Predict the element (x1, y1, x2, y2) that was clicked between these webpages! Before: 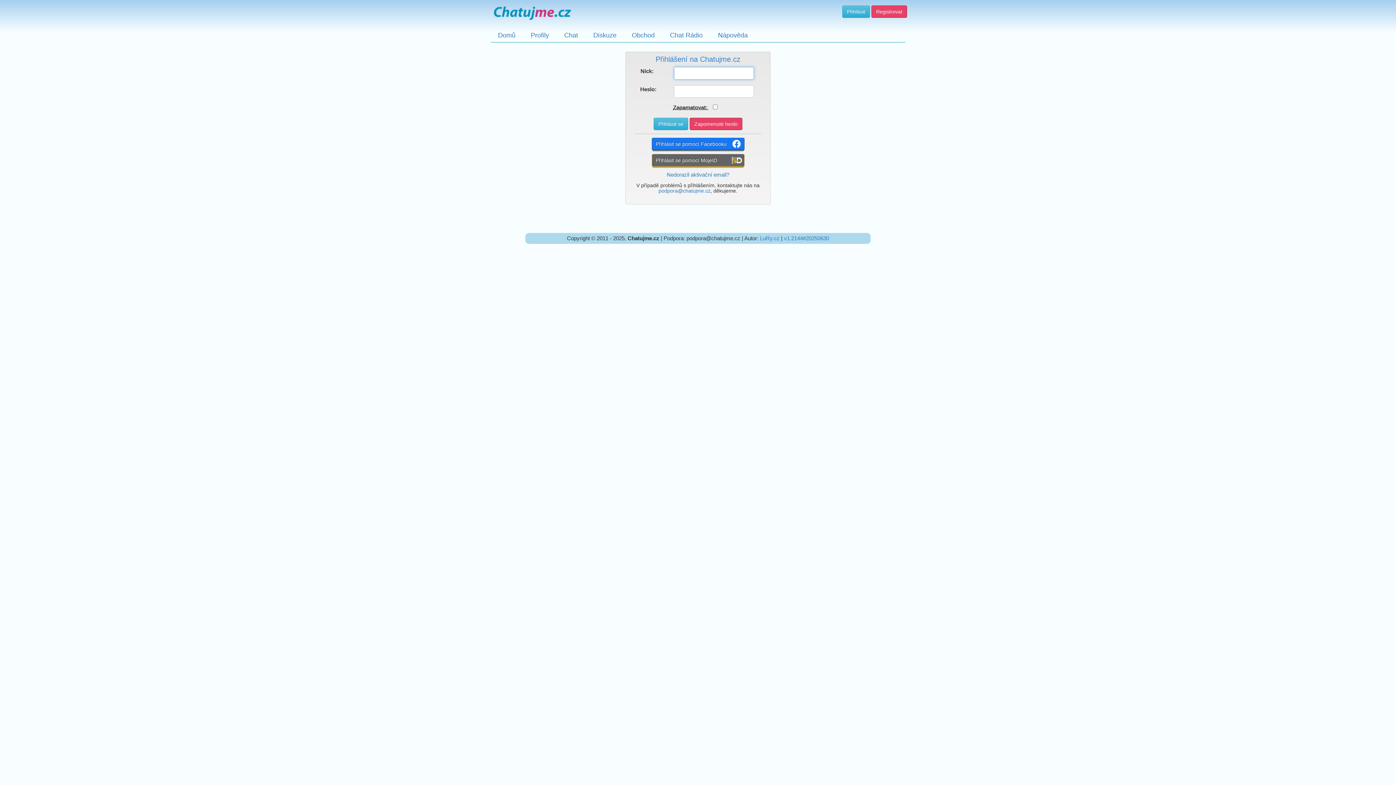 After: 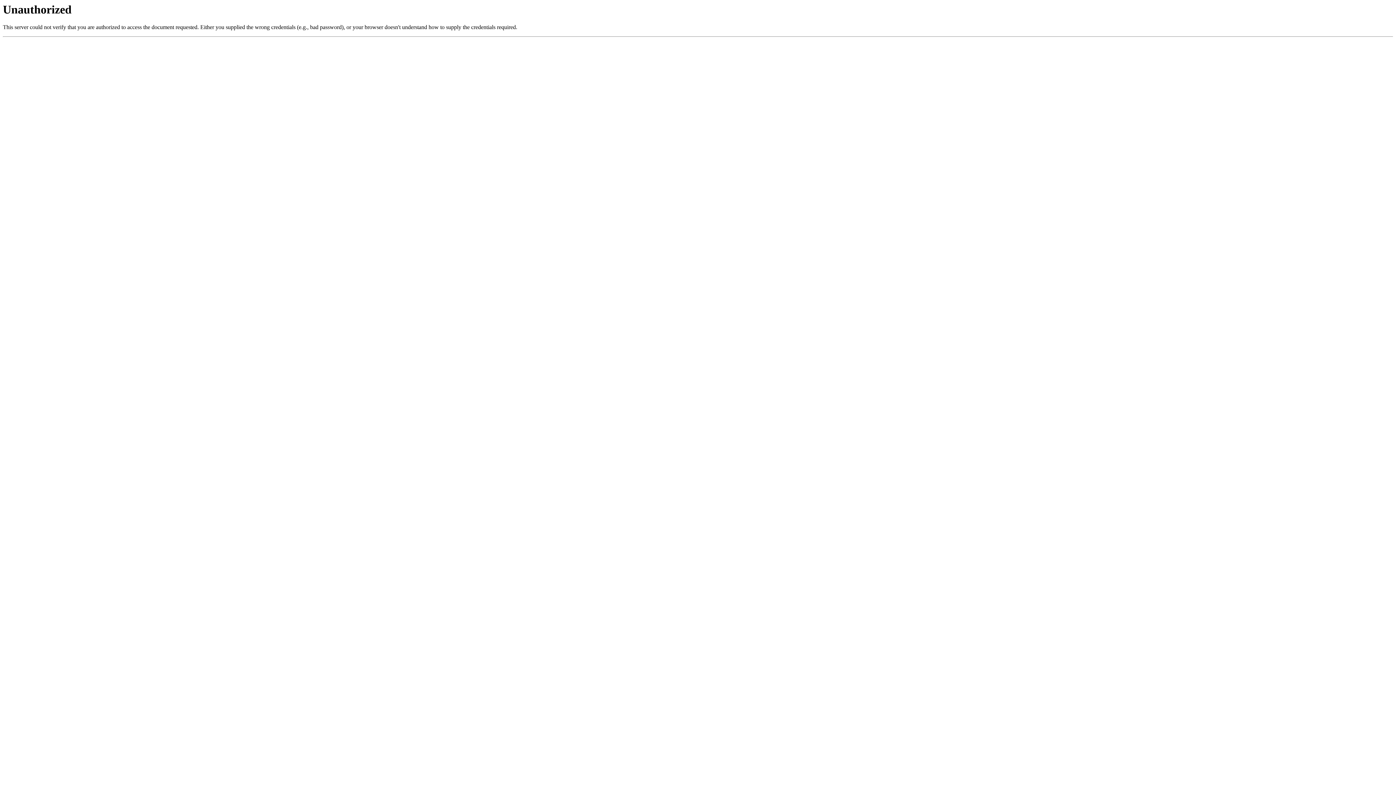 Action: label: LuRy.cz bbox: (760, 235, 779, 241)